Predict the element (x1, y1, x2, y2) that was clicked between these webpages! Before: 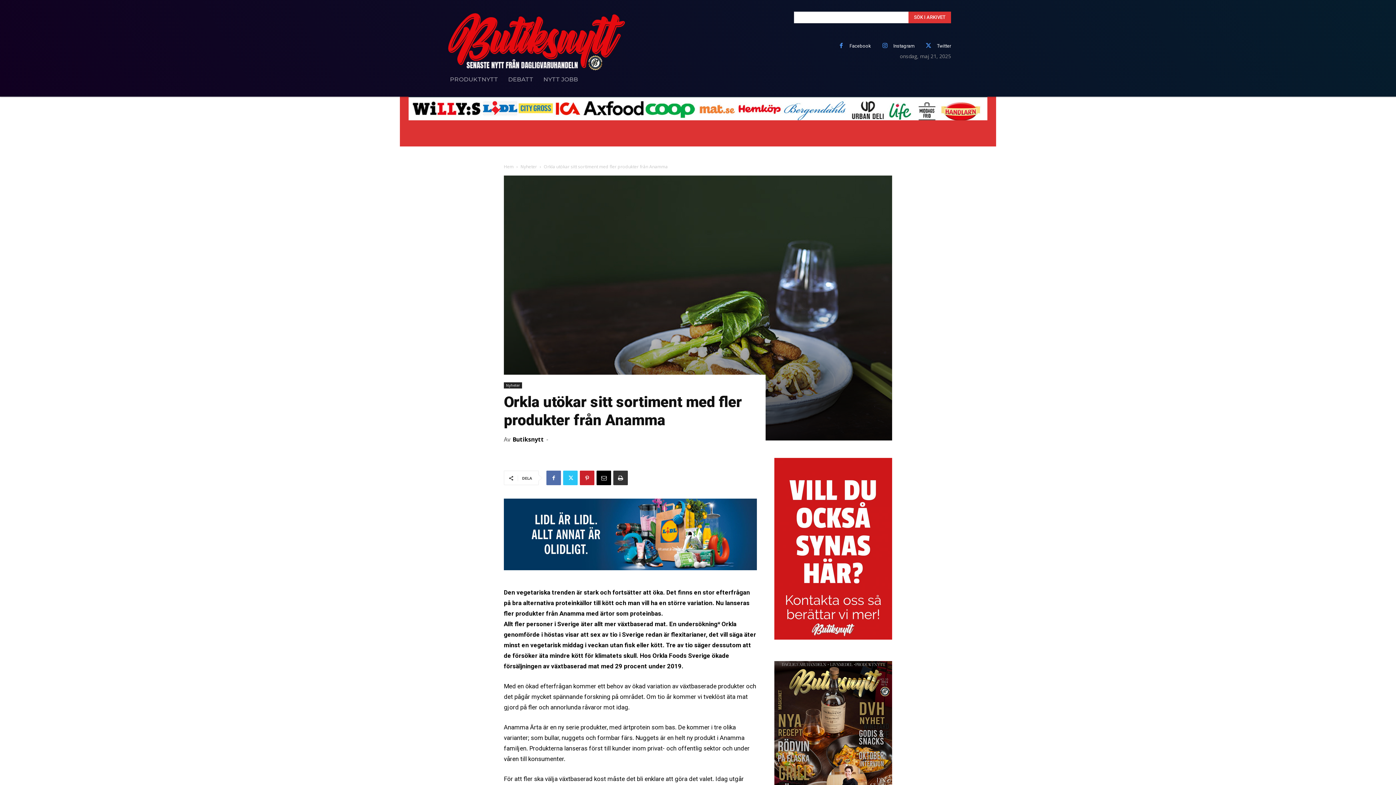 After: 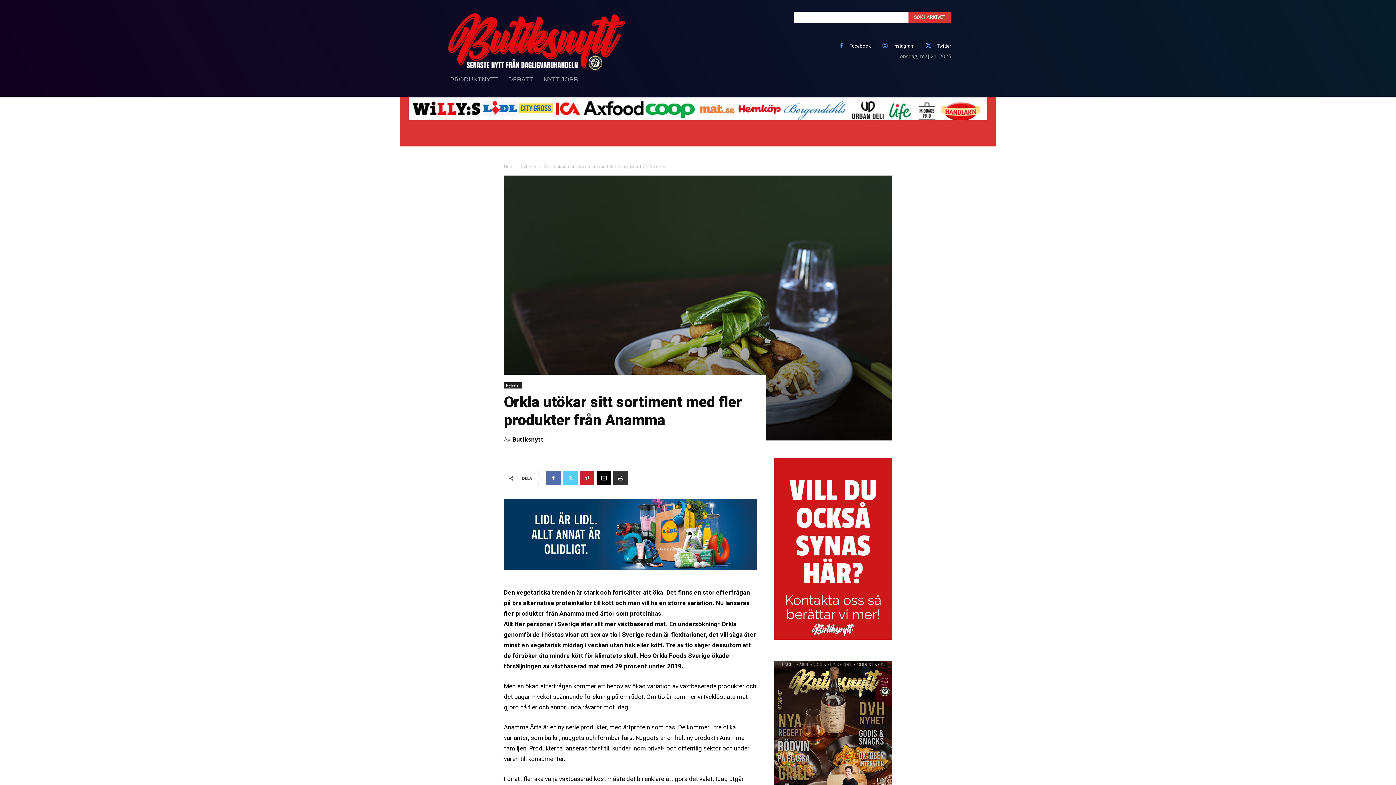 Action: bbox: (563, 471, 577, 485)